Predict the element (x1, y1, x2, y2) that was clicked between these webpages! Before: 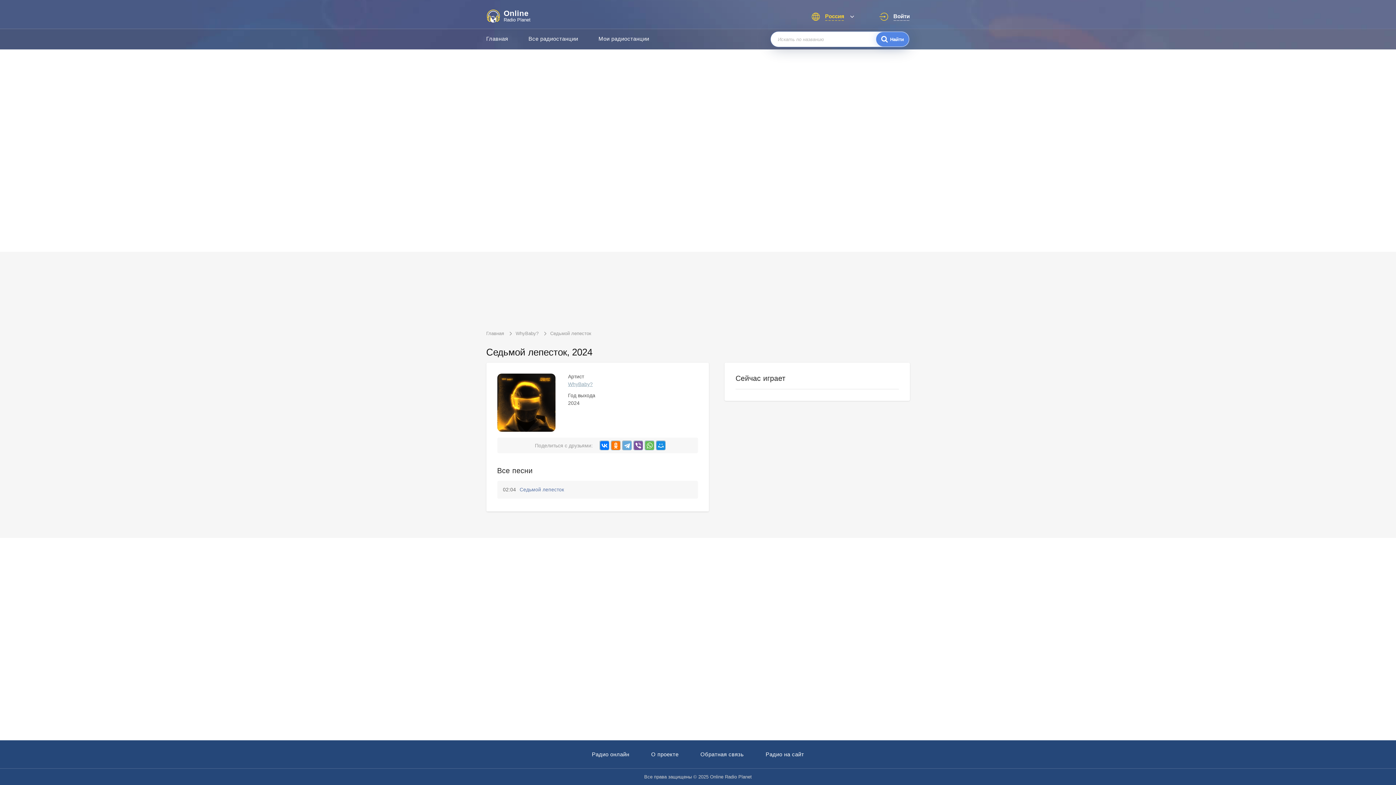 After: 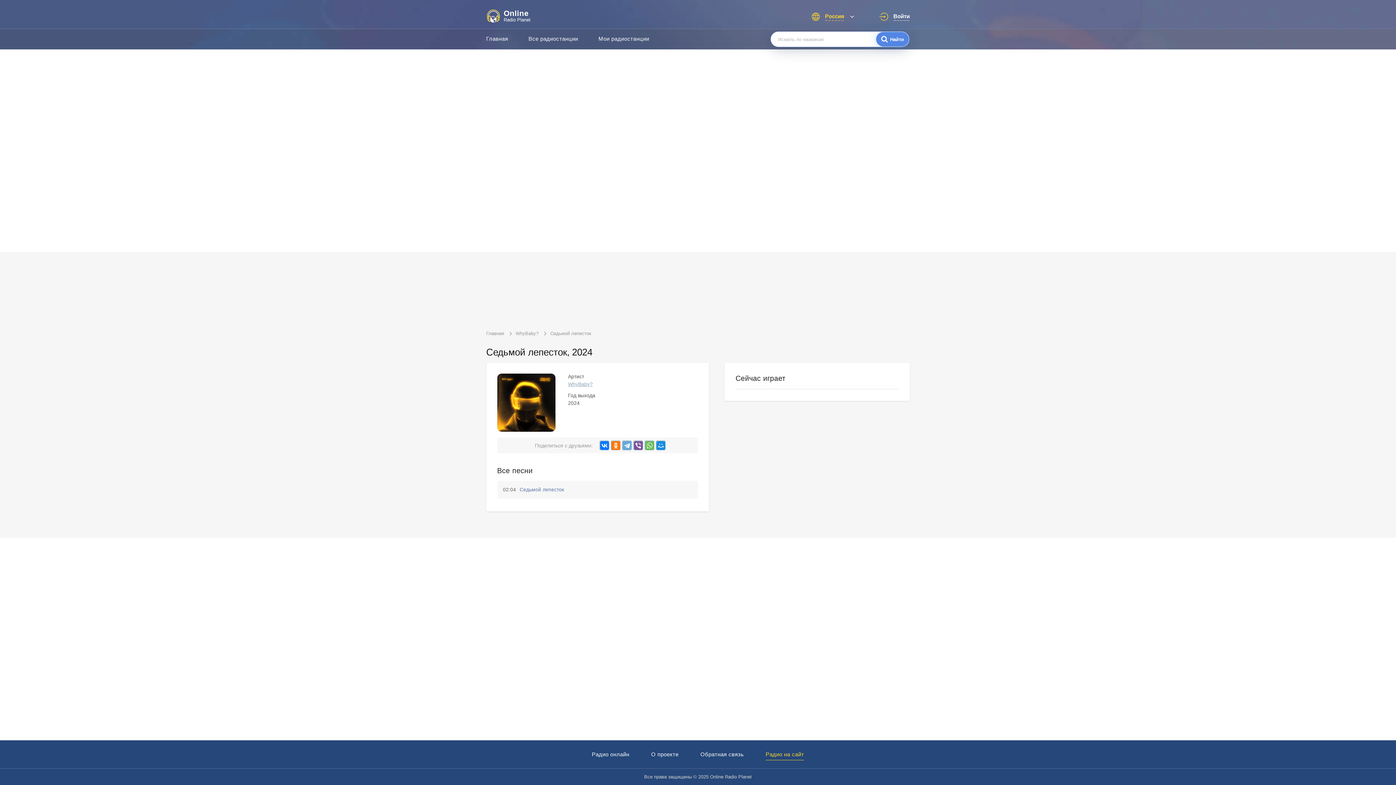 Action: label: Радио на сайт bbox: (765, 751, 804, 760)